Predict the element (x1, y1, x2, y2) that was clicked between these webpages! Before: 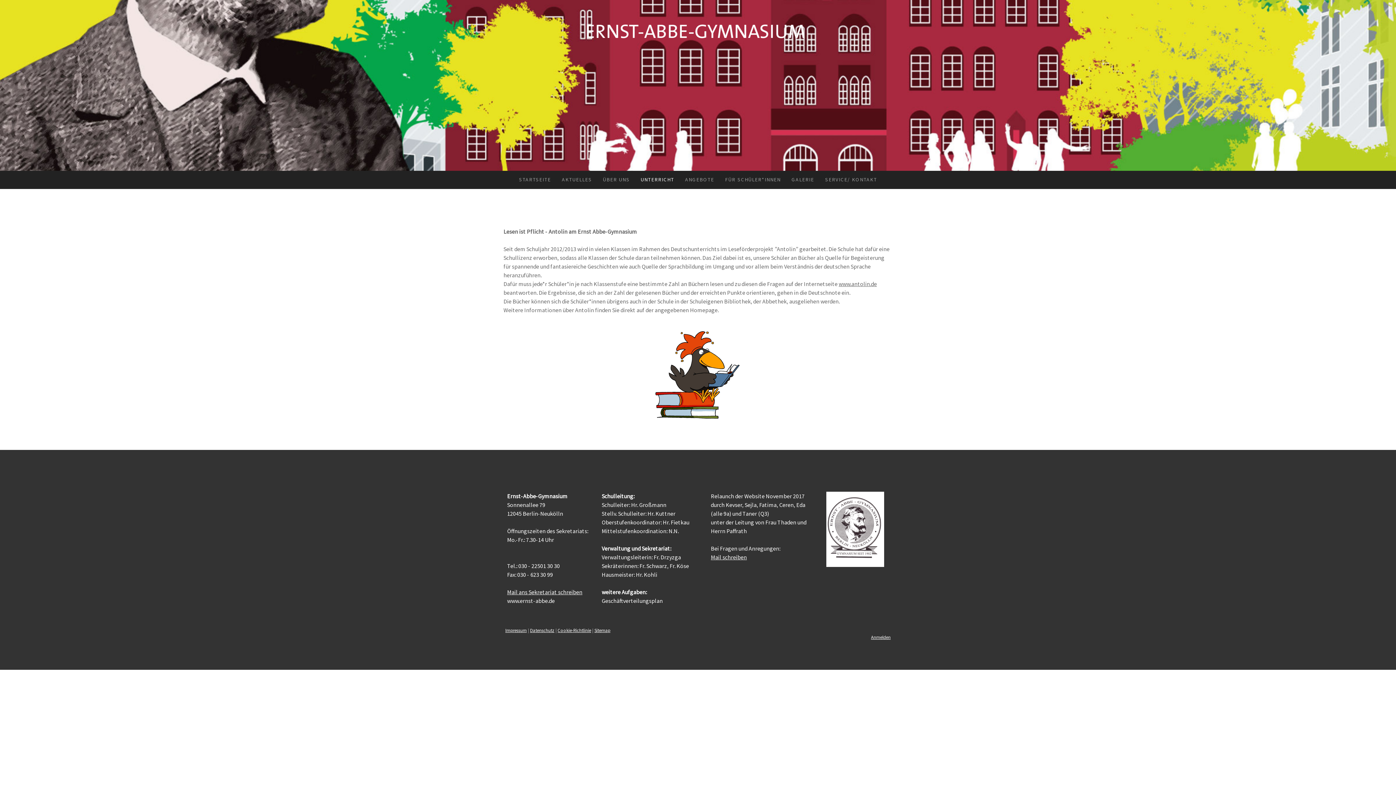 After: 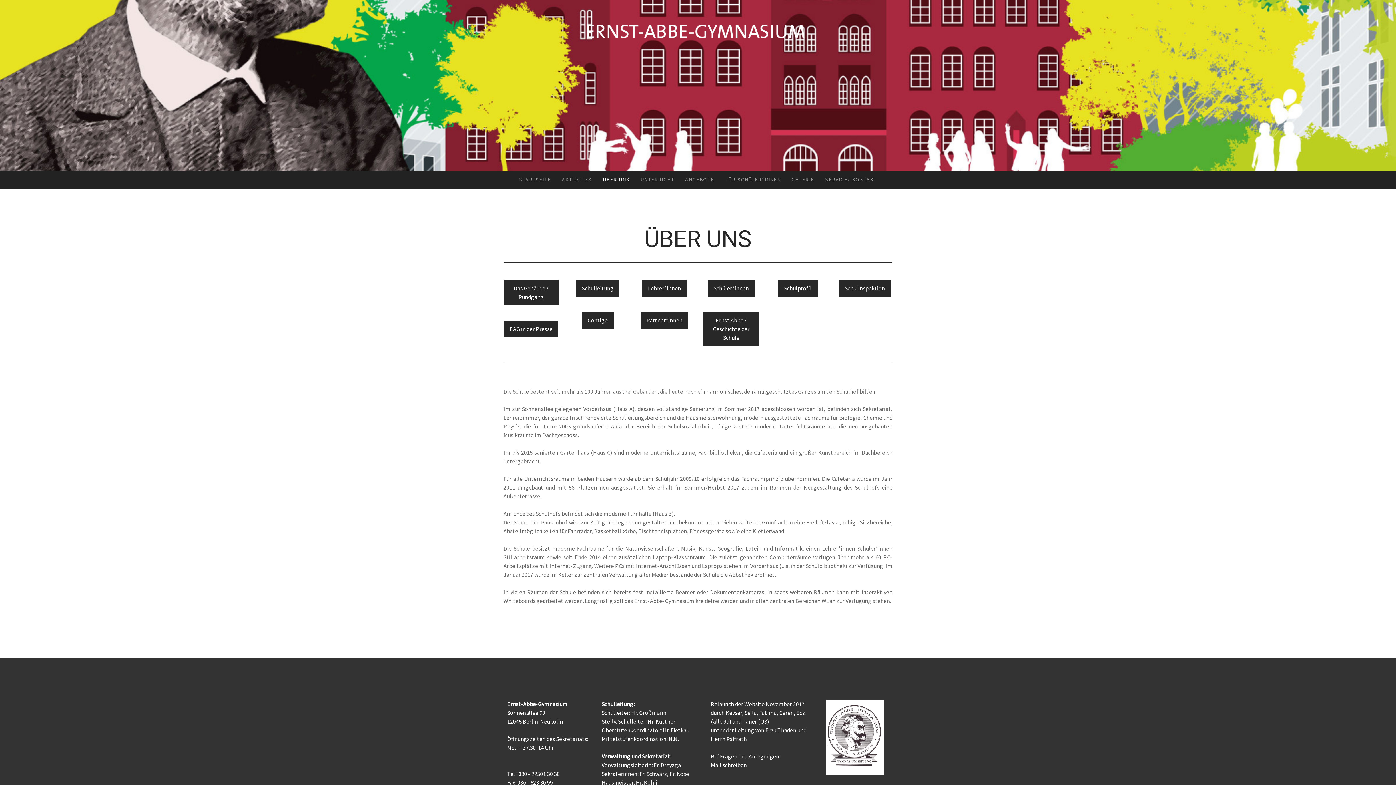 Action: label: ÜBER UNS bbox: (597, 170, 635, 188)